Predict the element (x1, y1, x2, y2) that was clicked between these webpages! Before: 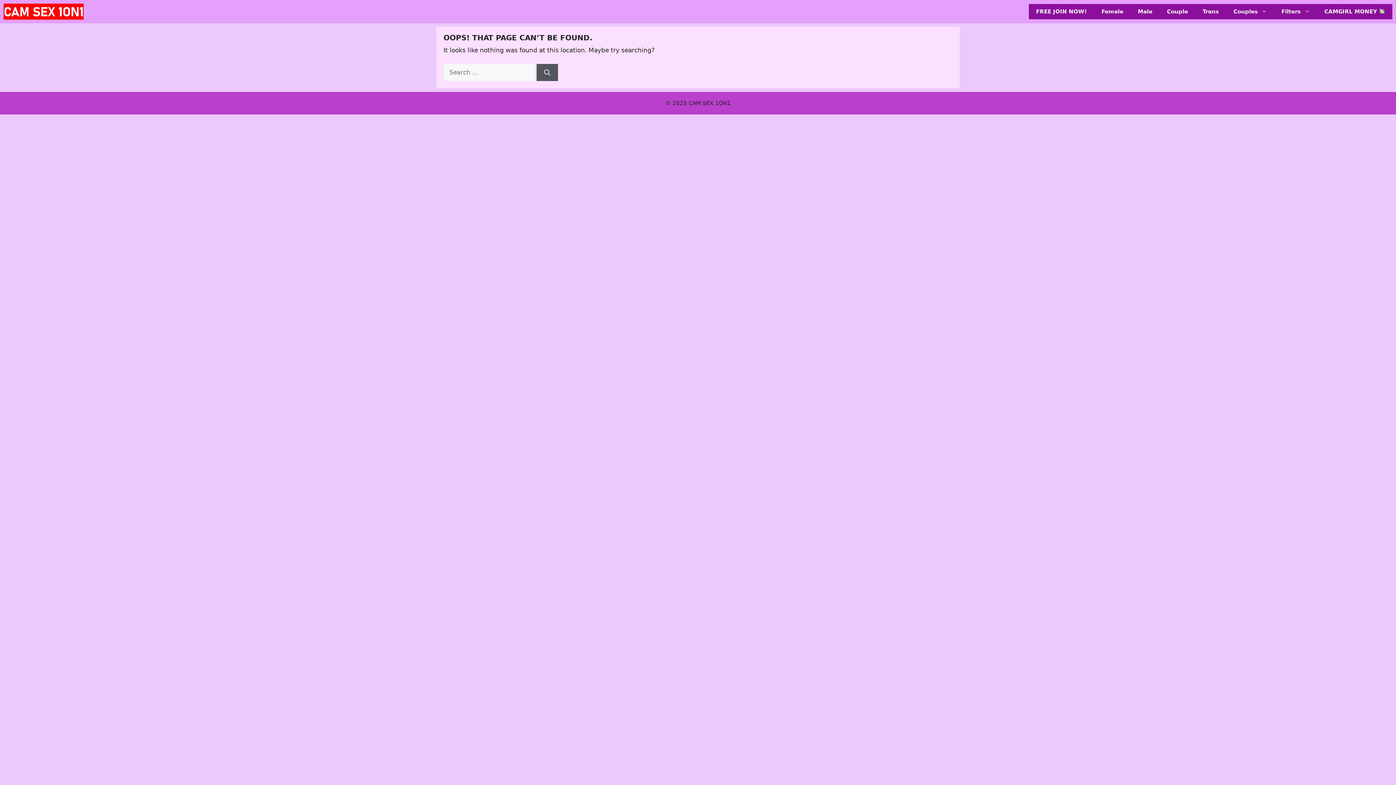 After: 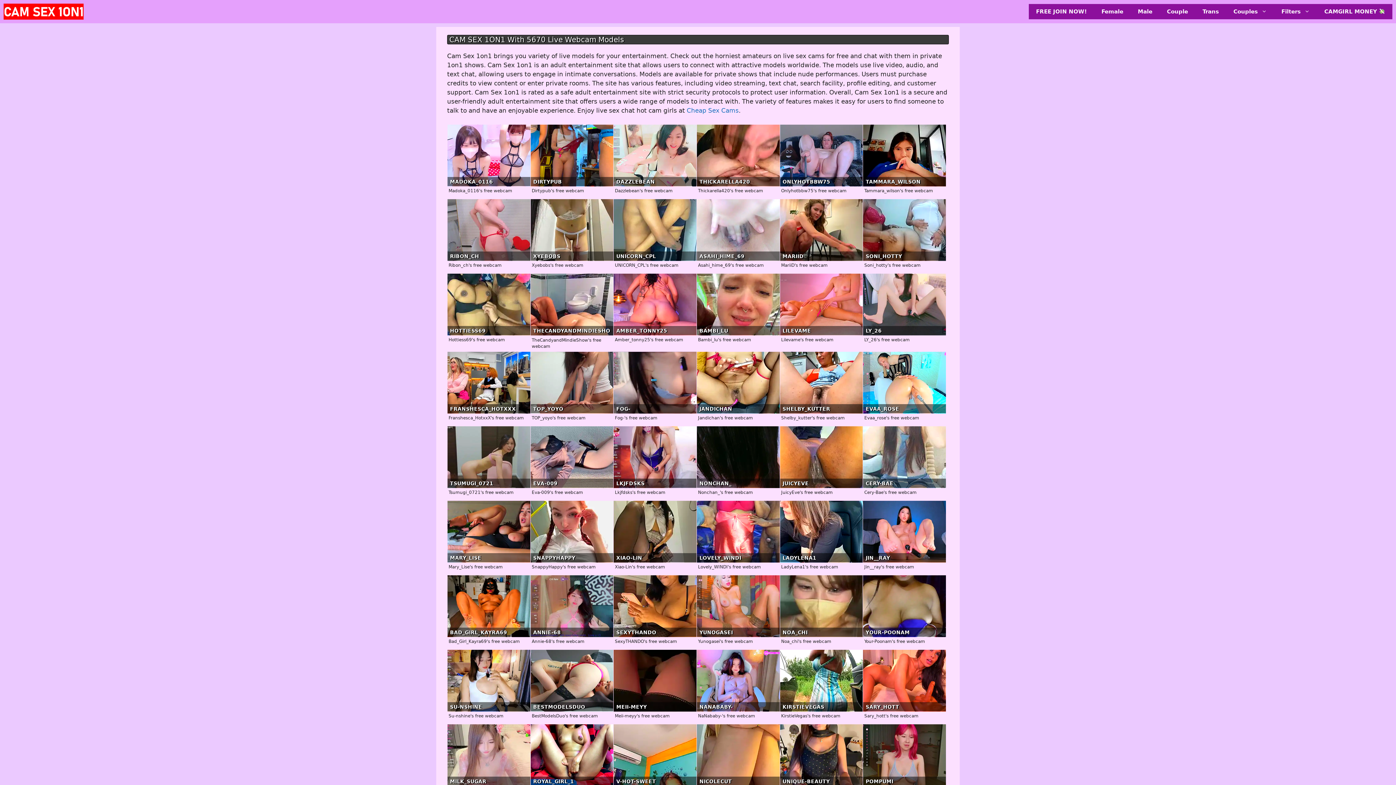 Action: bbox: (3, 7, 83, 14)